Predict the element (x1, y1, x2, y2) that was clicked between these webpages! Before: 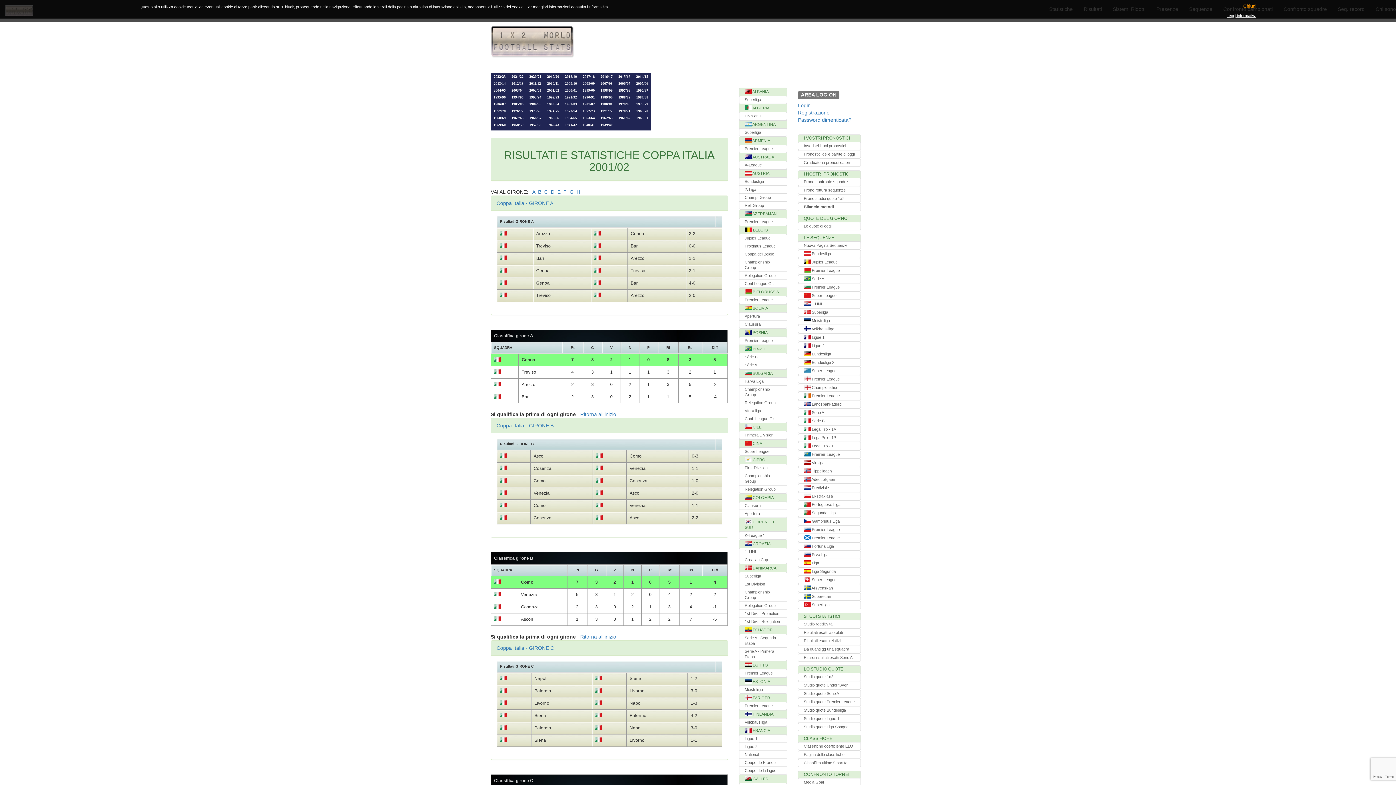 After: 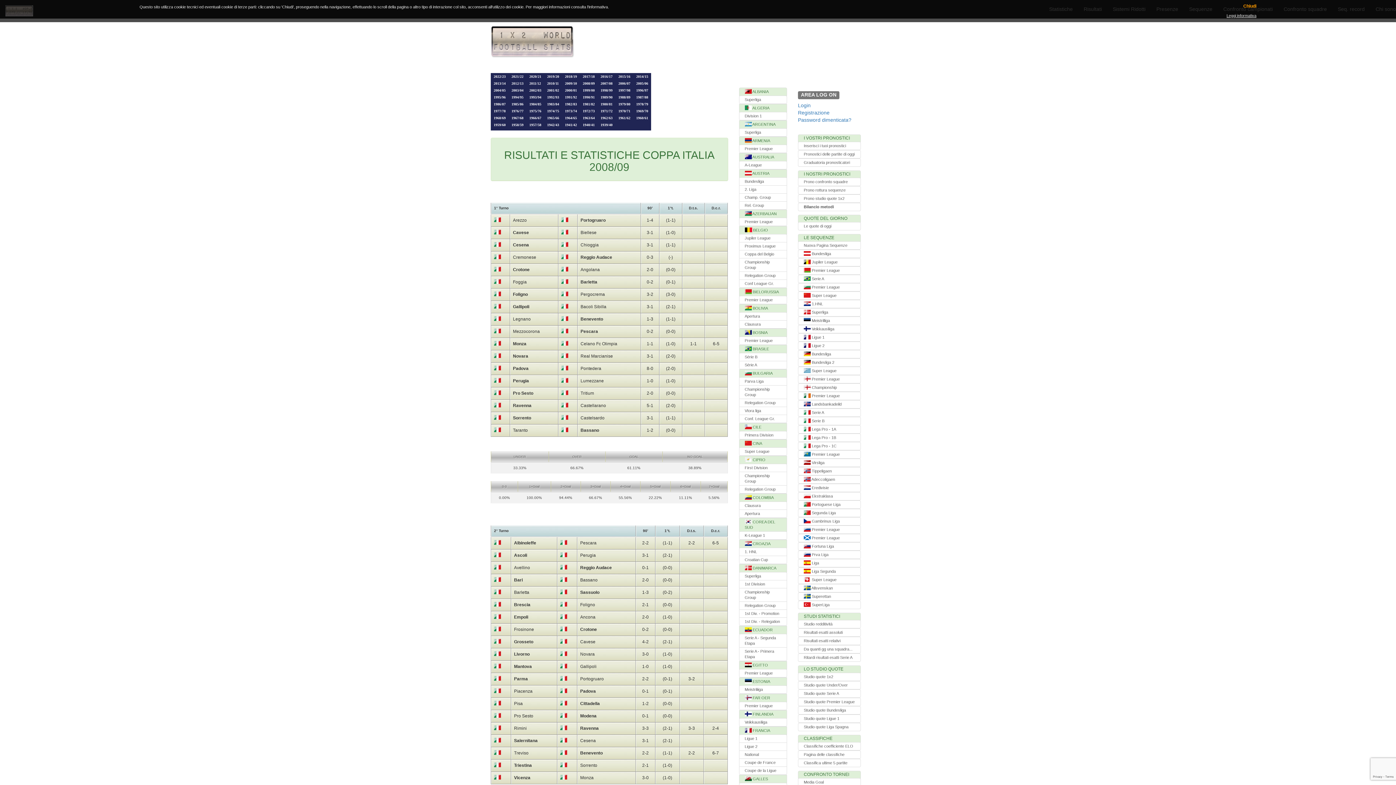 Action: bbox: (581, 80, 596, 86) label: 2008/09